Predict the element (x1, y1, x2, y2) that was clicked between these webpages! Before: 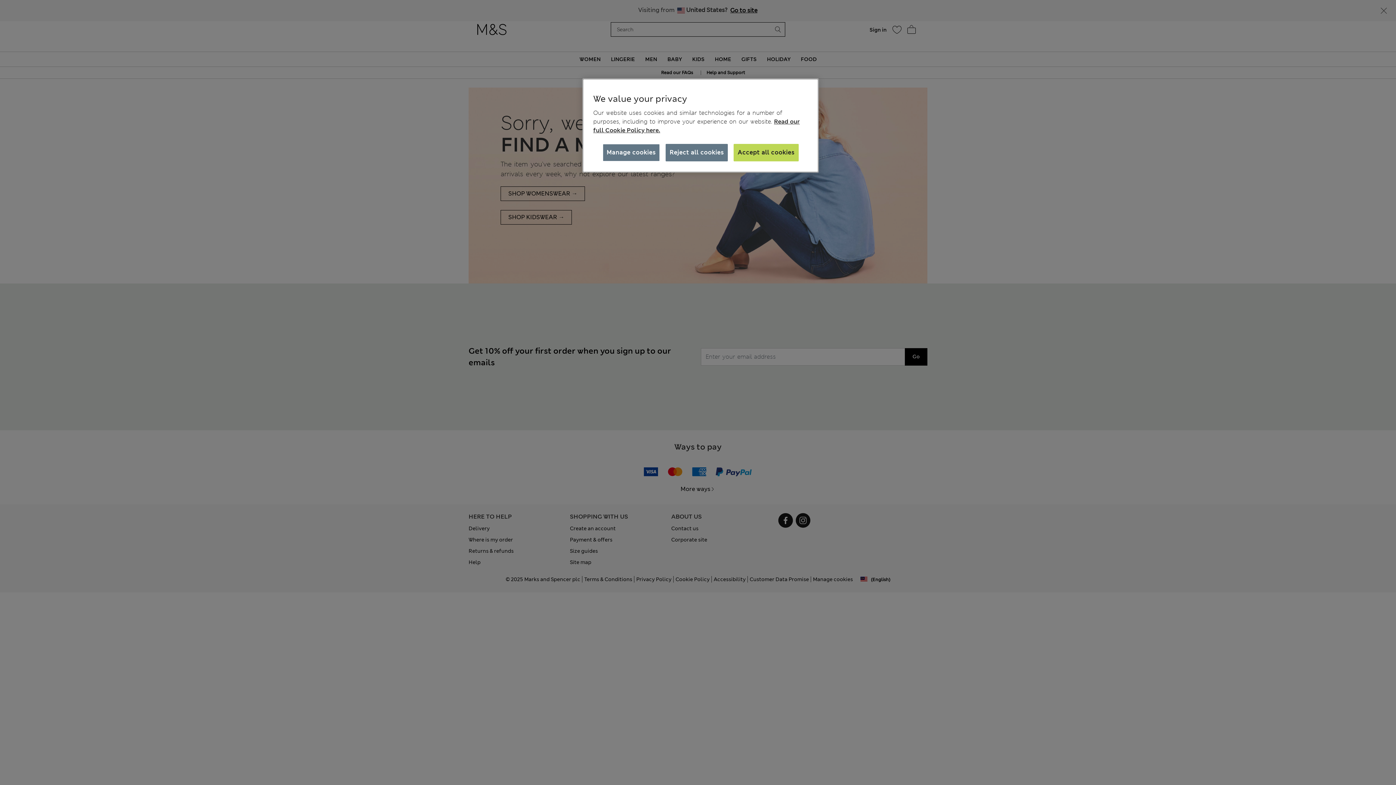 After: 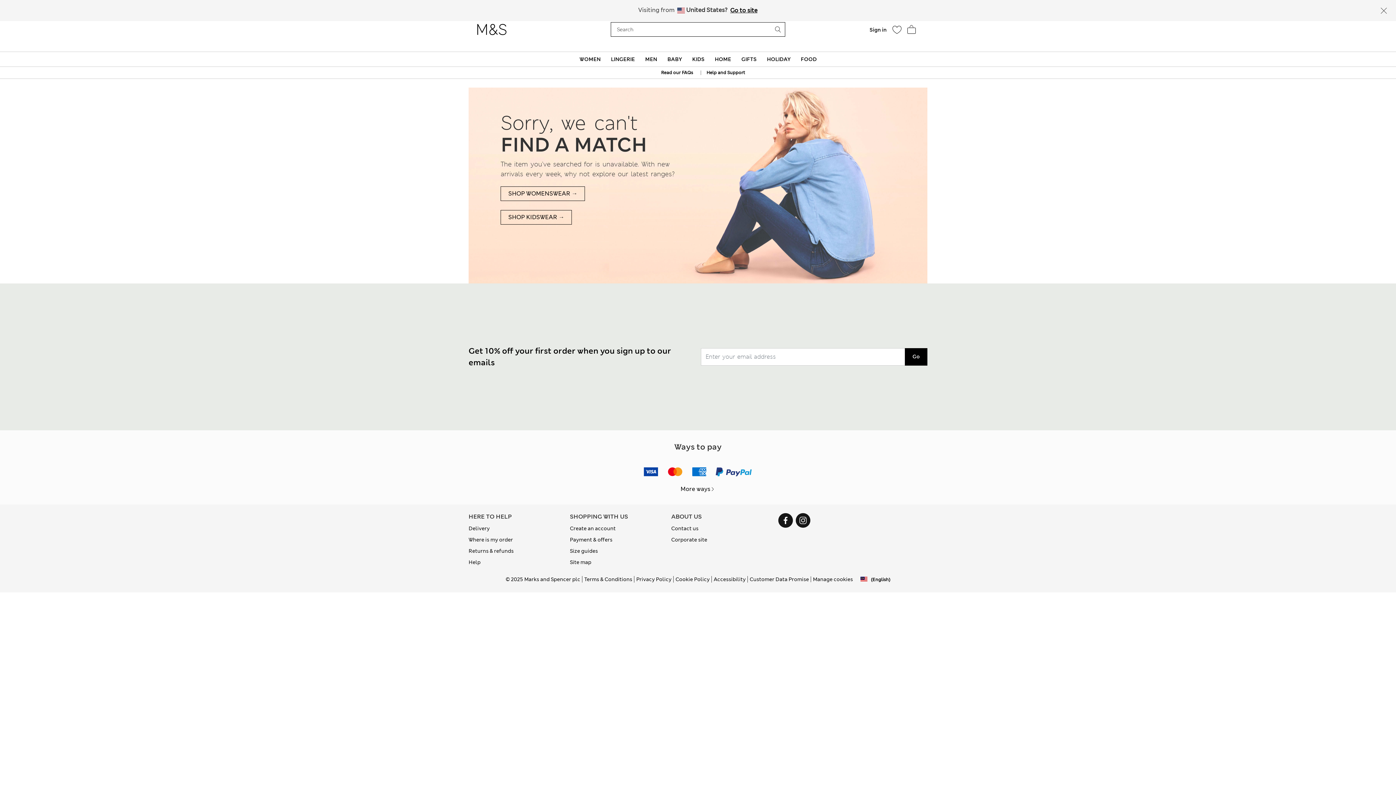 Action: bbox: (733, 144, 798, 161) label: Accept all cookies